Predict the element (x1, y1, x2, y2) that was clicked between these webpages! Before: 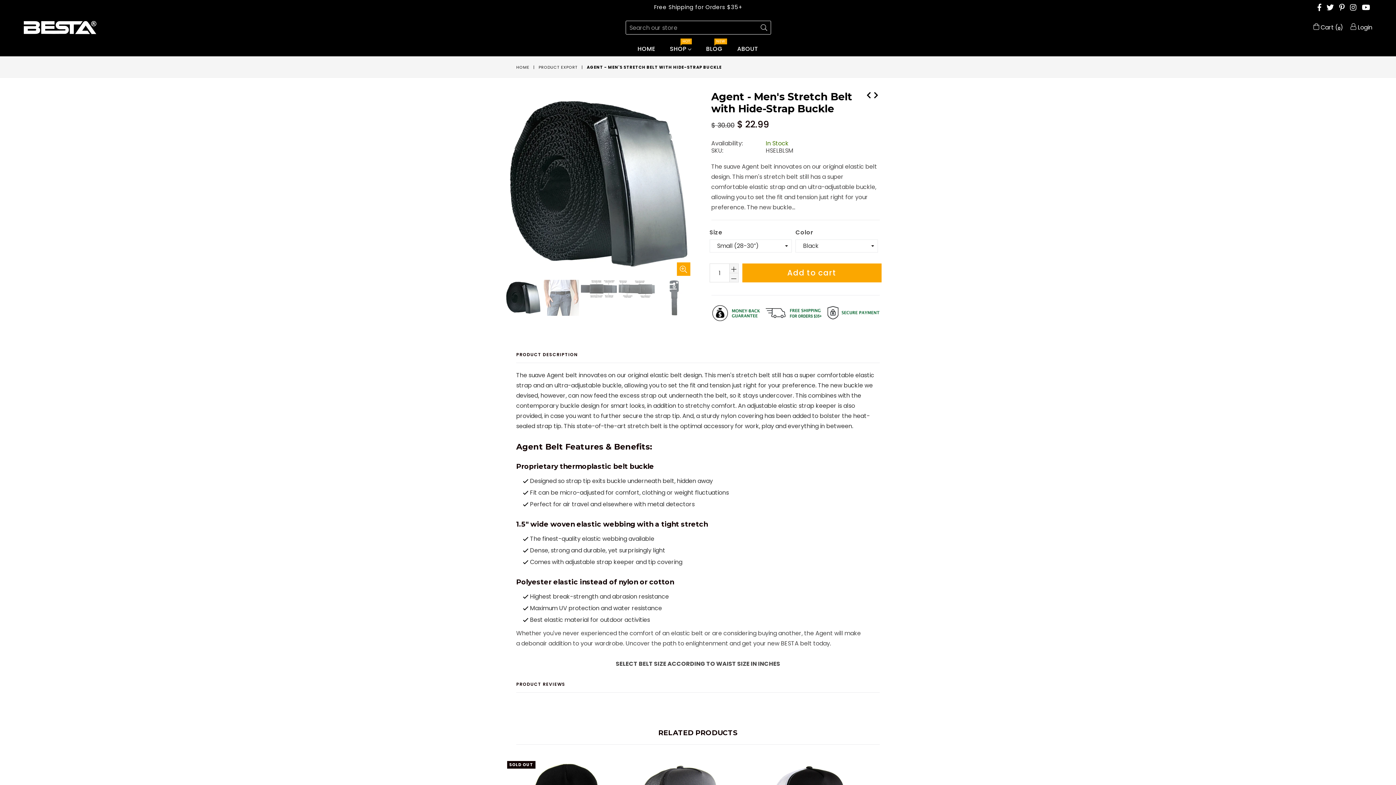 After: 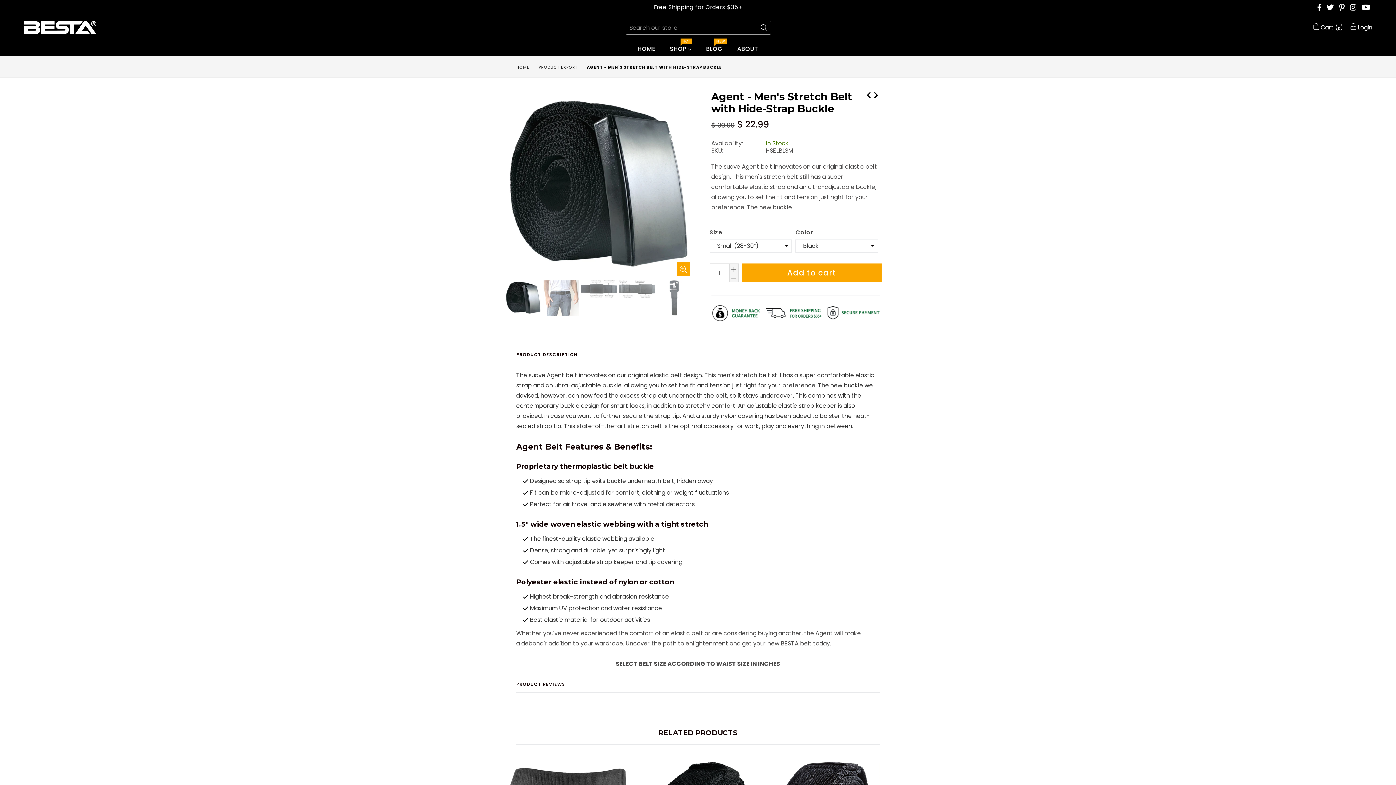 Action: label: YouTube bbox: (1362, 2, 1370, 10)